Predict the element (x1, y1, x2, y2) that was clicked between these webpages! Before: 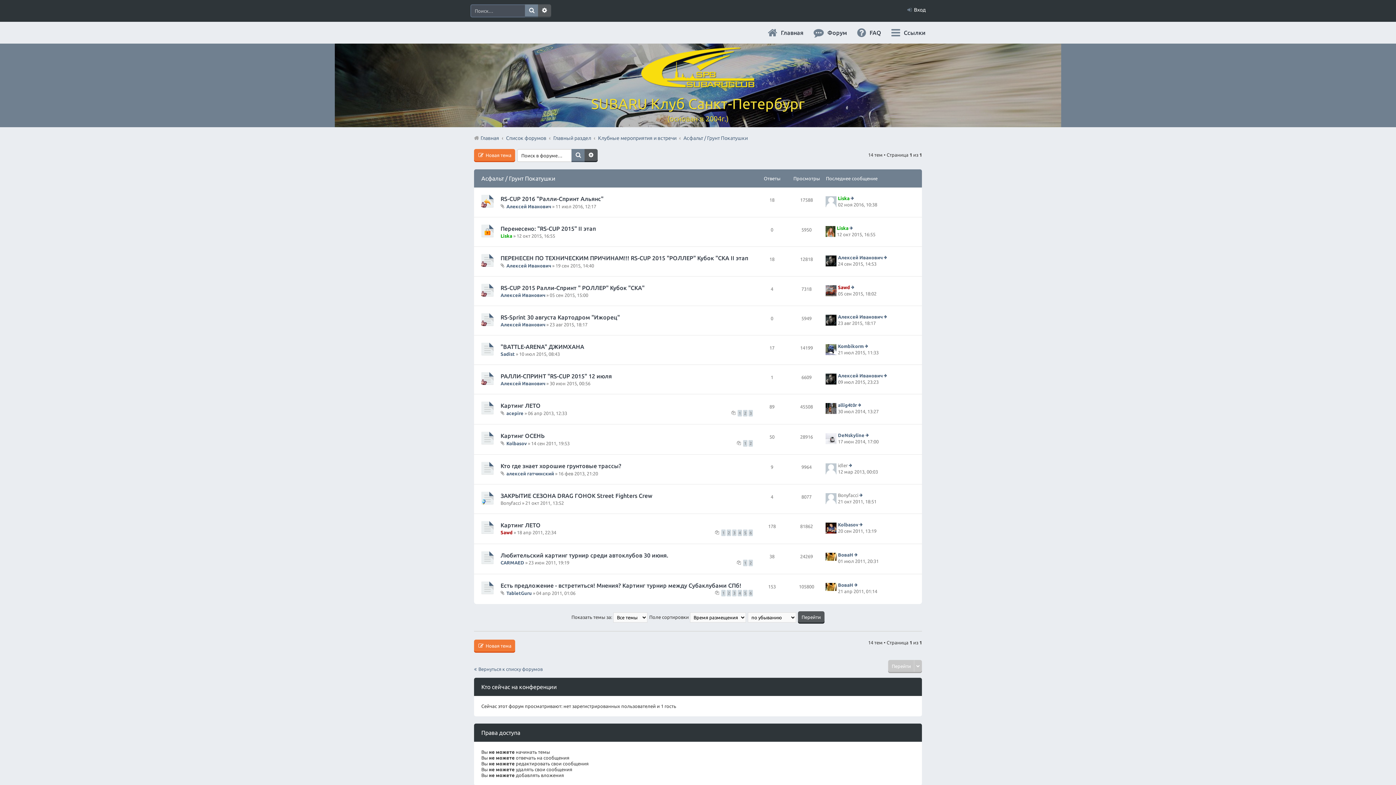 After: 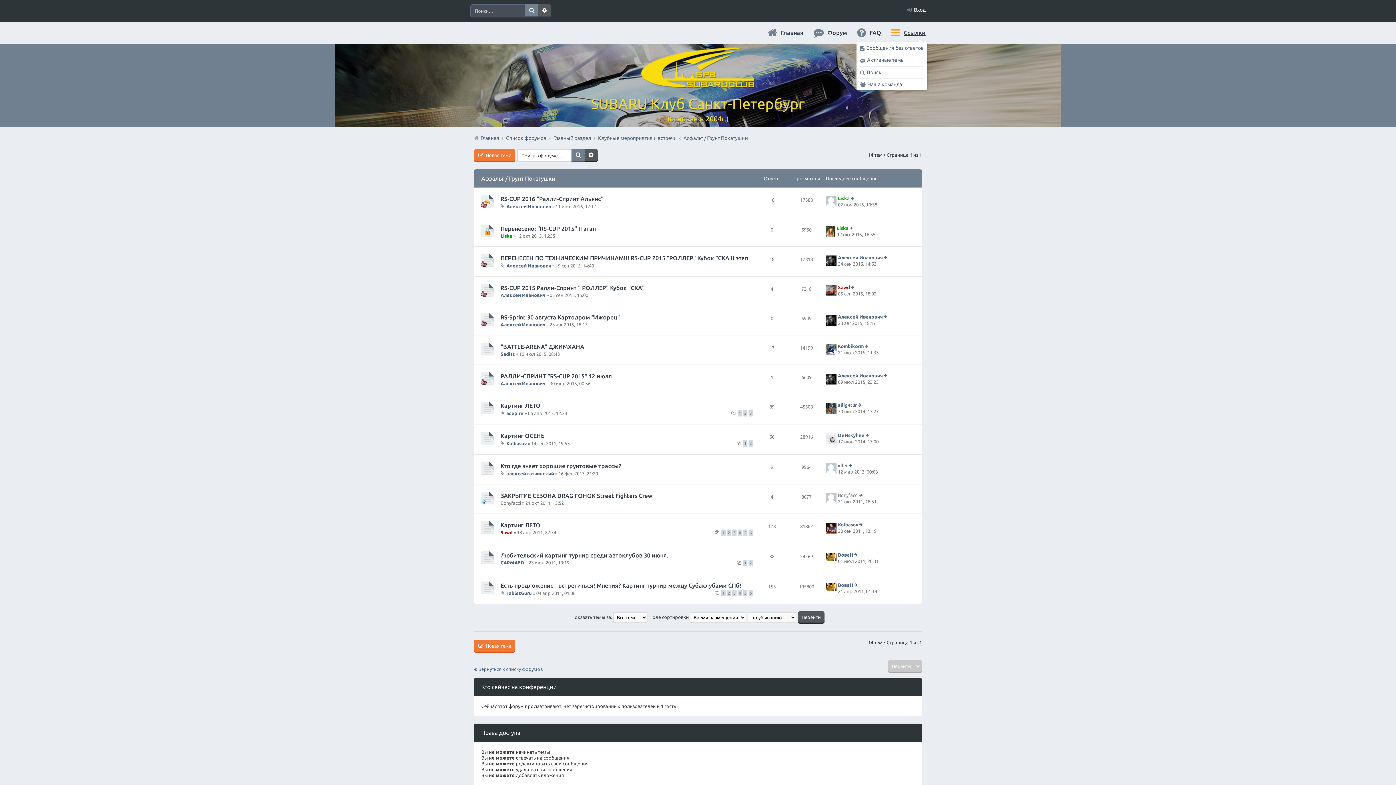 Action: label: Ссылки bbox: (891, 27, 925, 38)